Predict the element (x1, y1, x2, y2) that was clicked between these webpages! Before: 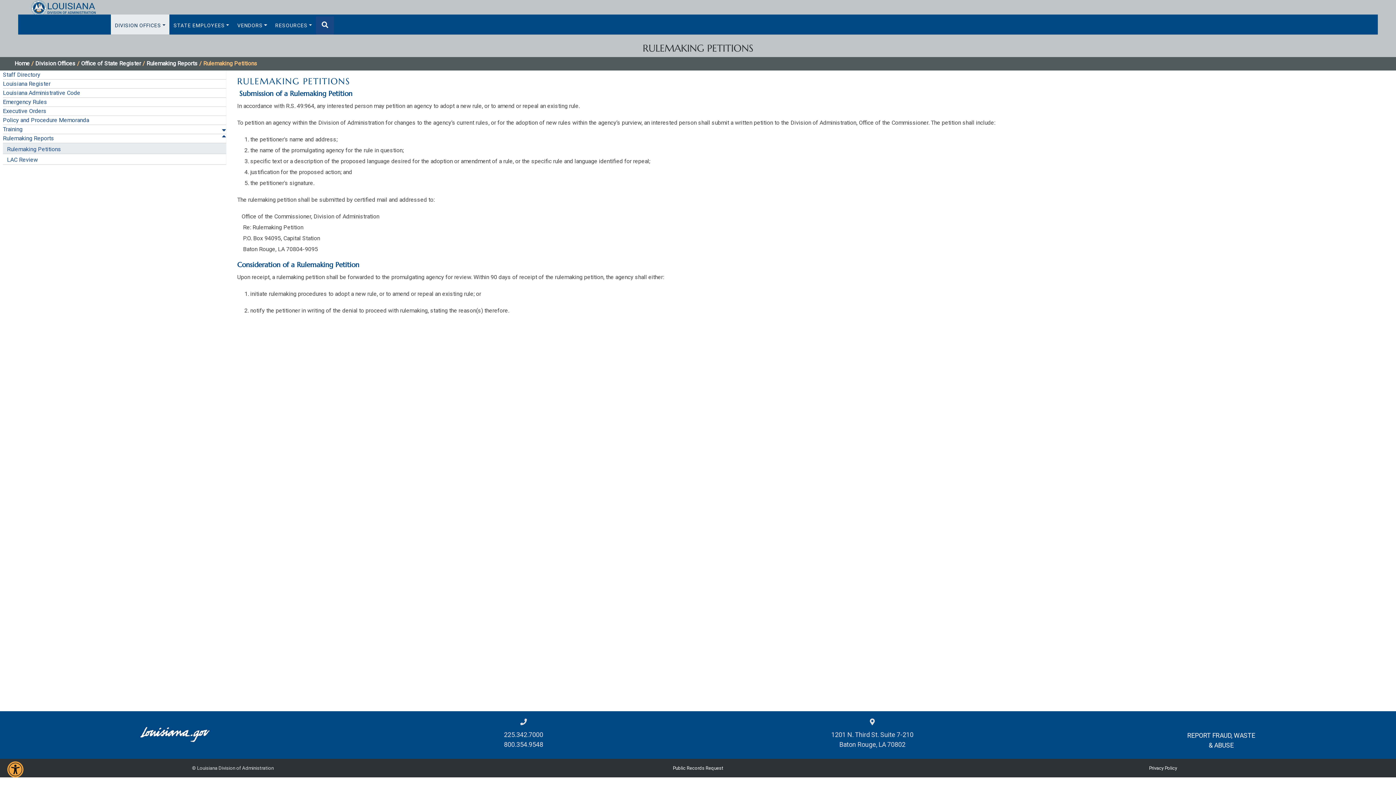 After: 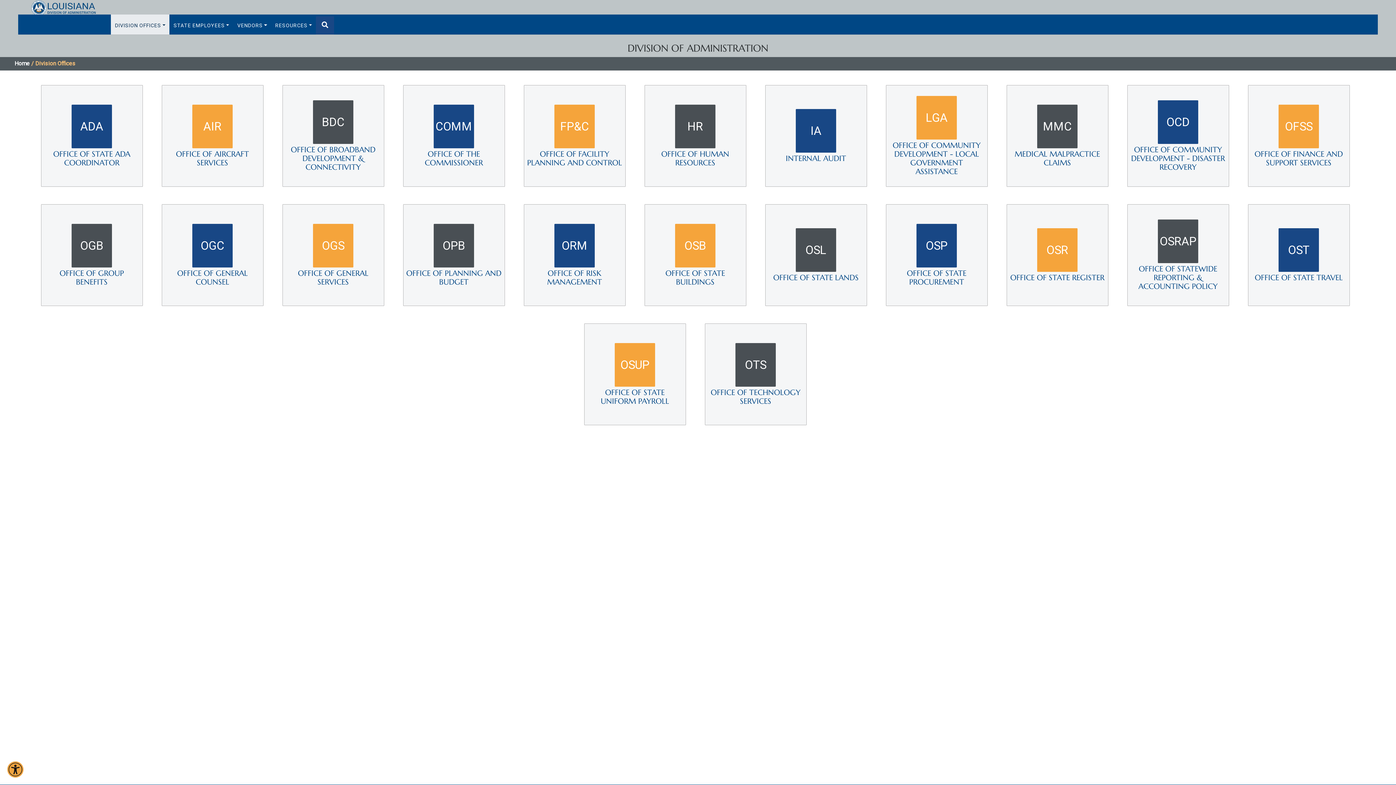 Action: bbox: (35, 60, 75, 67) label: Division Offices